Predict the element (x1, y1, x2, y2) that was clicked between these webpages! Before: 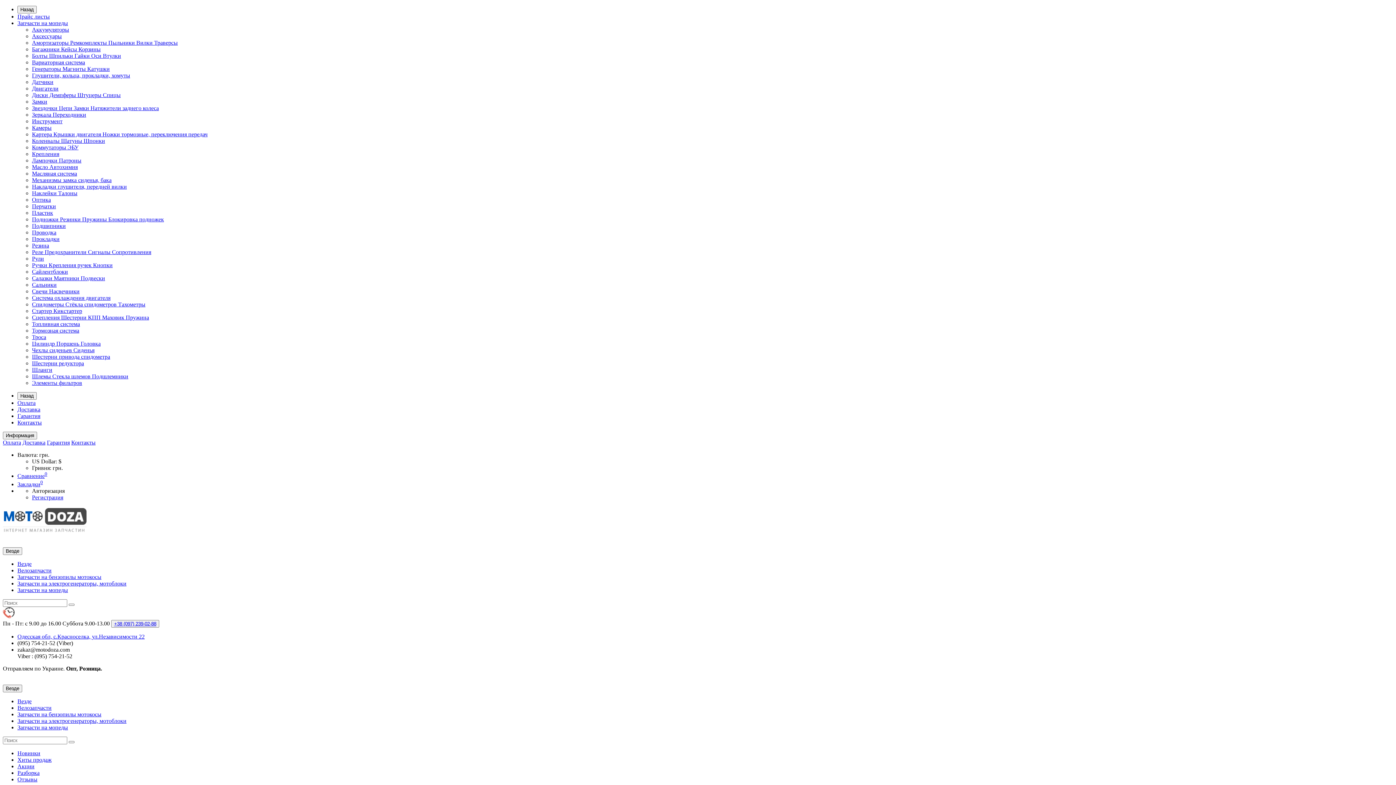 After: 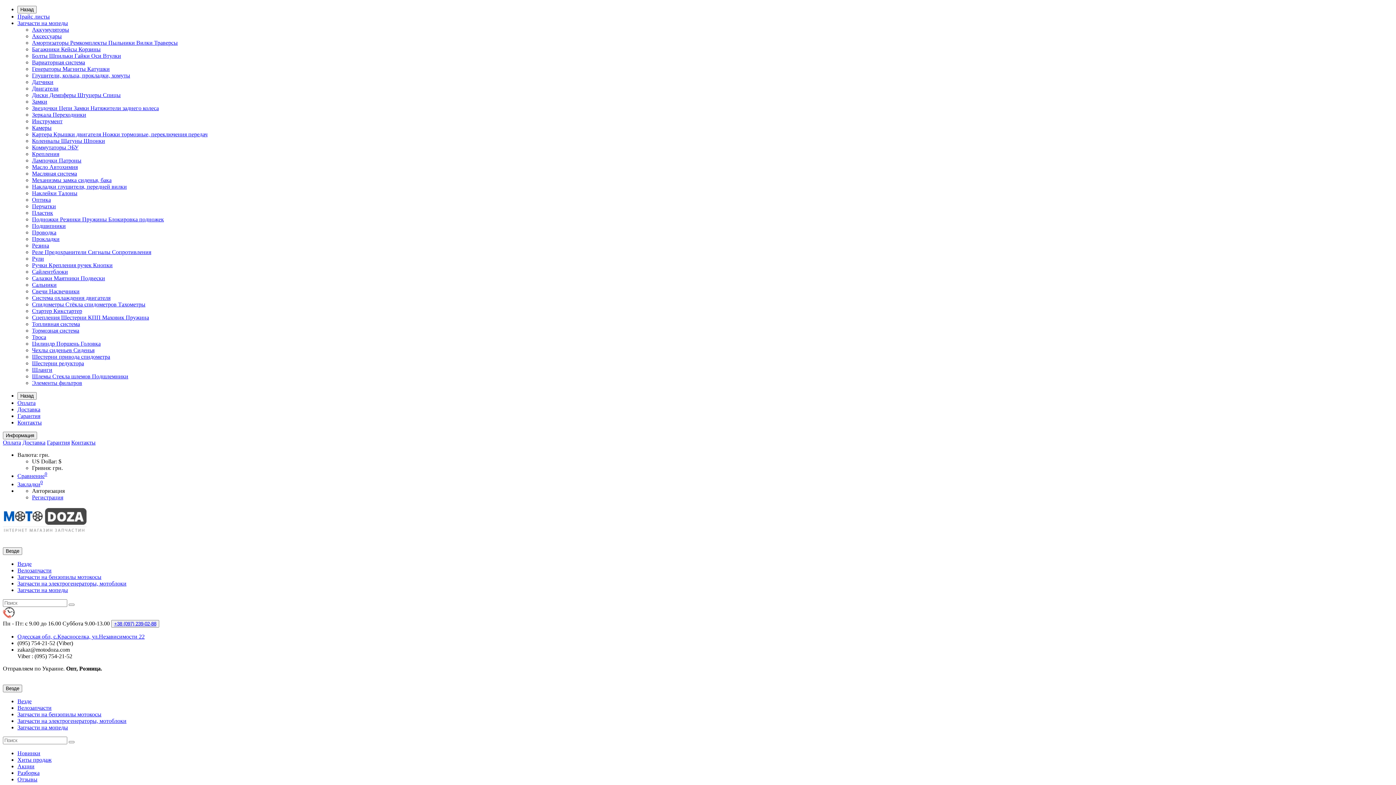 Action: label: Регистрация bbox: (32, 494, 63, 500)